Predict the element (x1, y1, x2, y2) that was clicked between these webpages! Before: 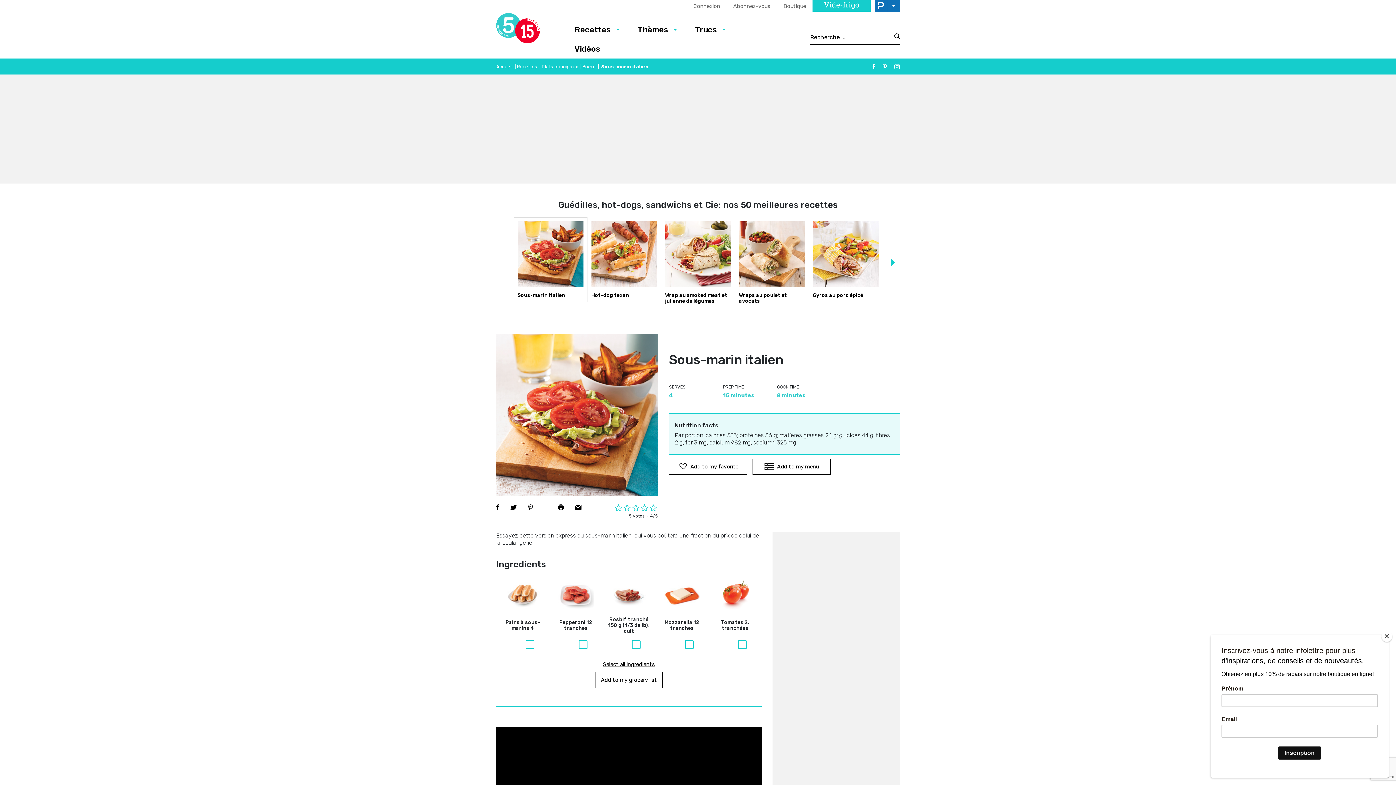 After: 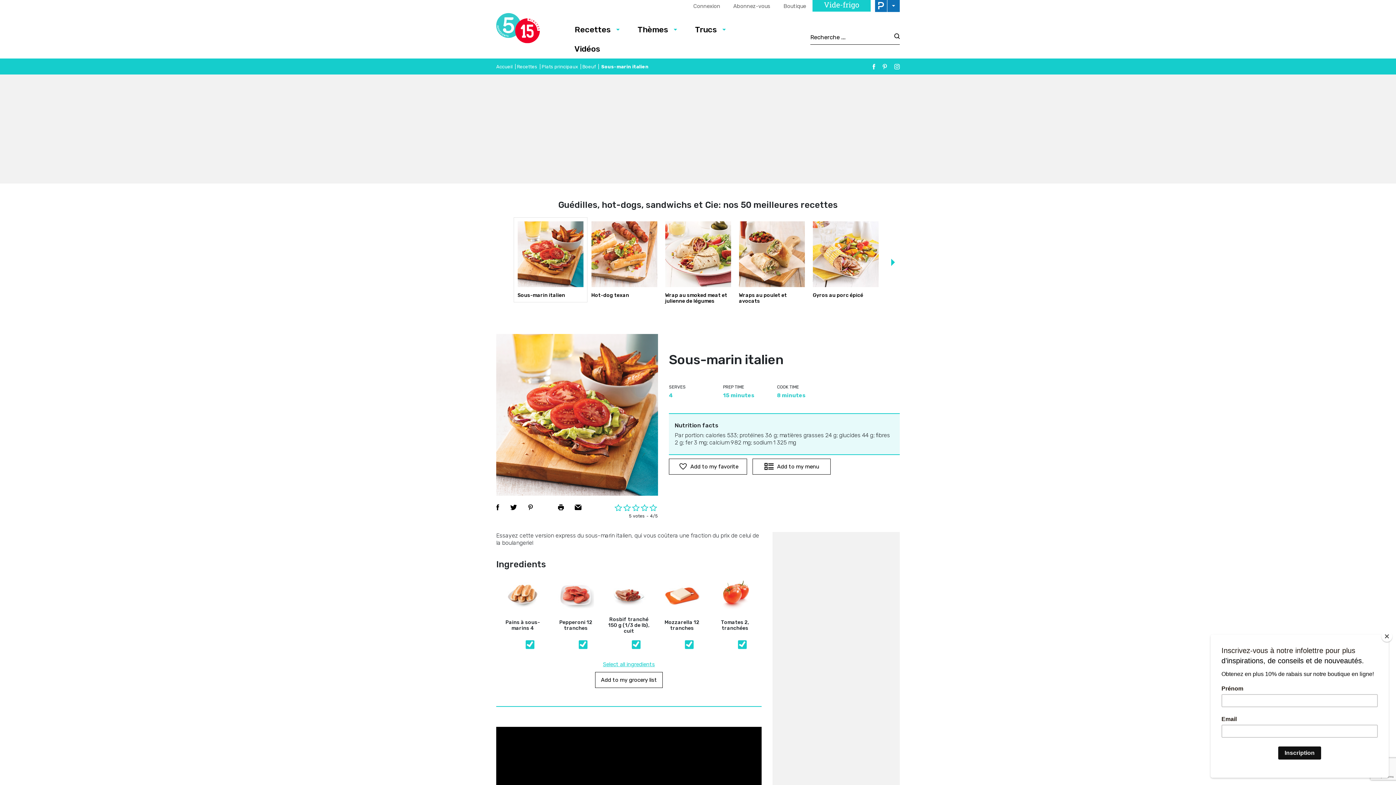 Action: label: Select all ingredients bbox: (603, 660, 655, 668)